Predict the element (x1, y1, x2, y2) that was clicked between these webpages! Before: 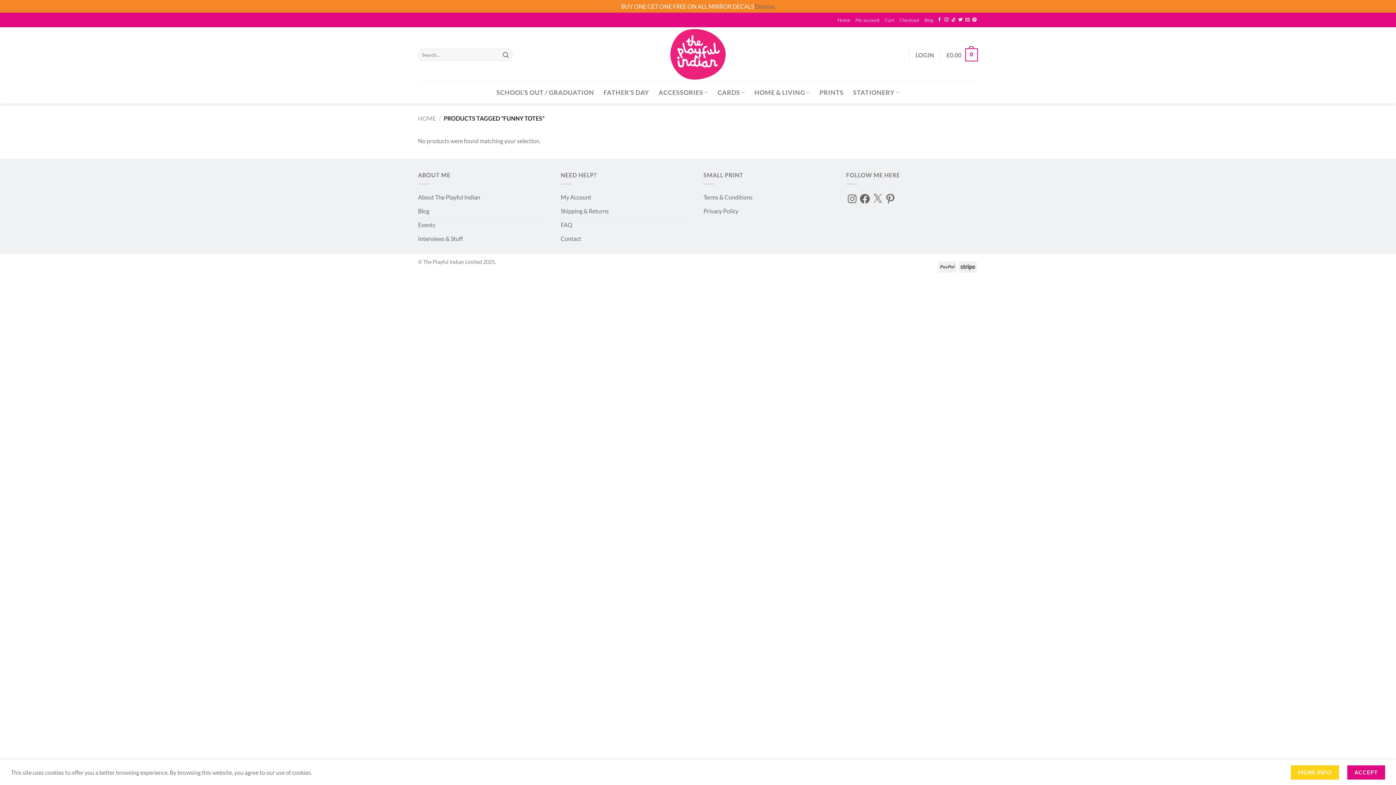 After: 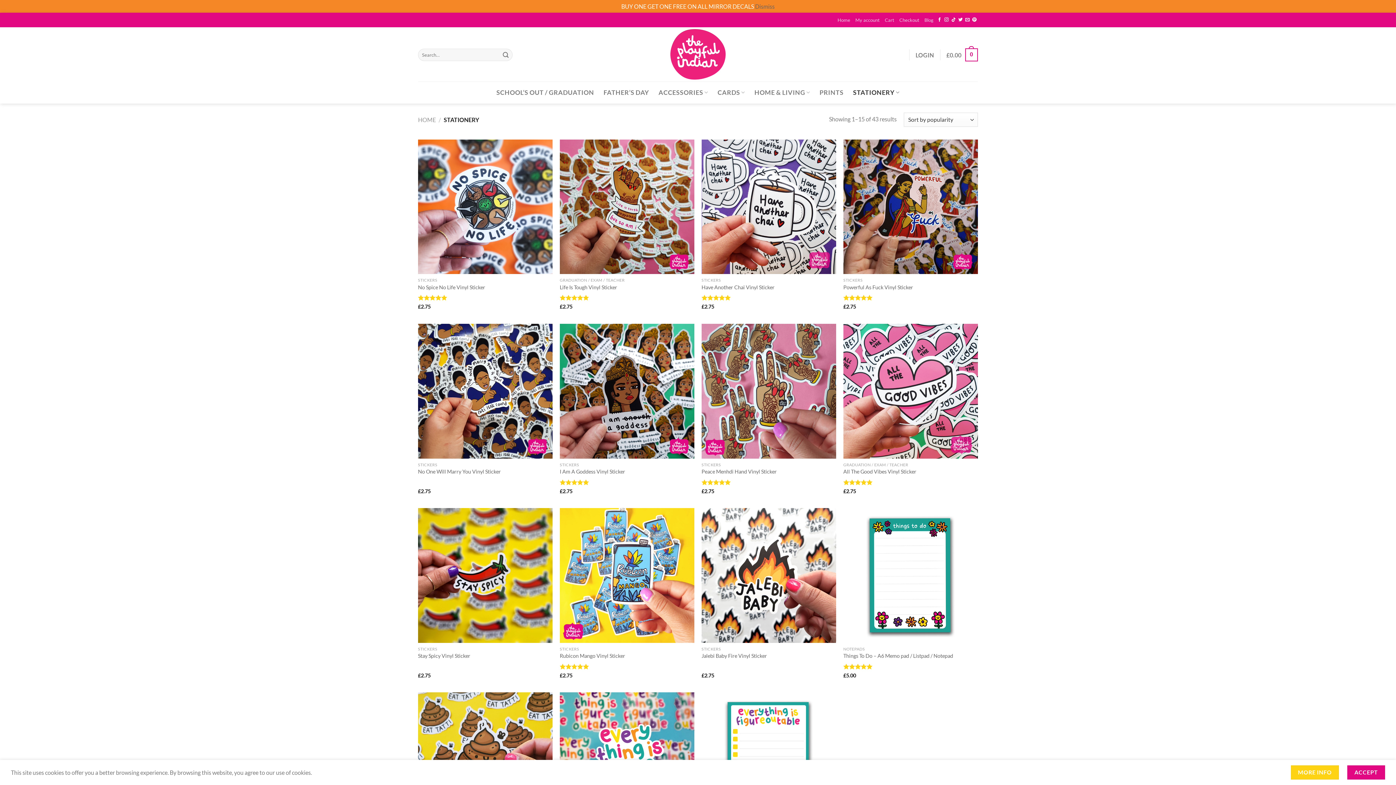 Action: bbox: (853, 85, 899, 99) label: STATIONERY